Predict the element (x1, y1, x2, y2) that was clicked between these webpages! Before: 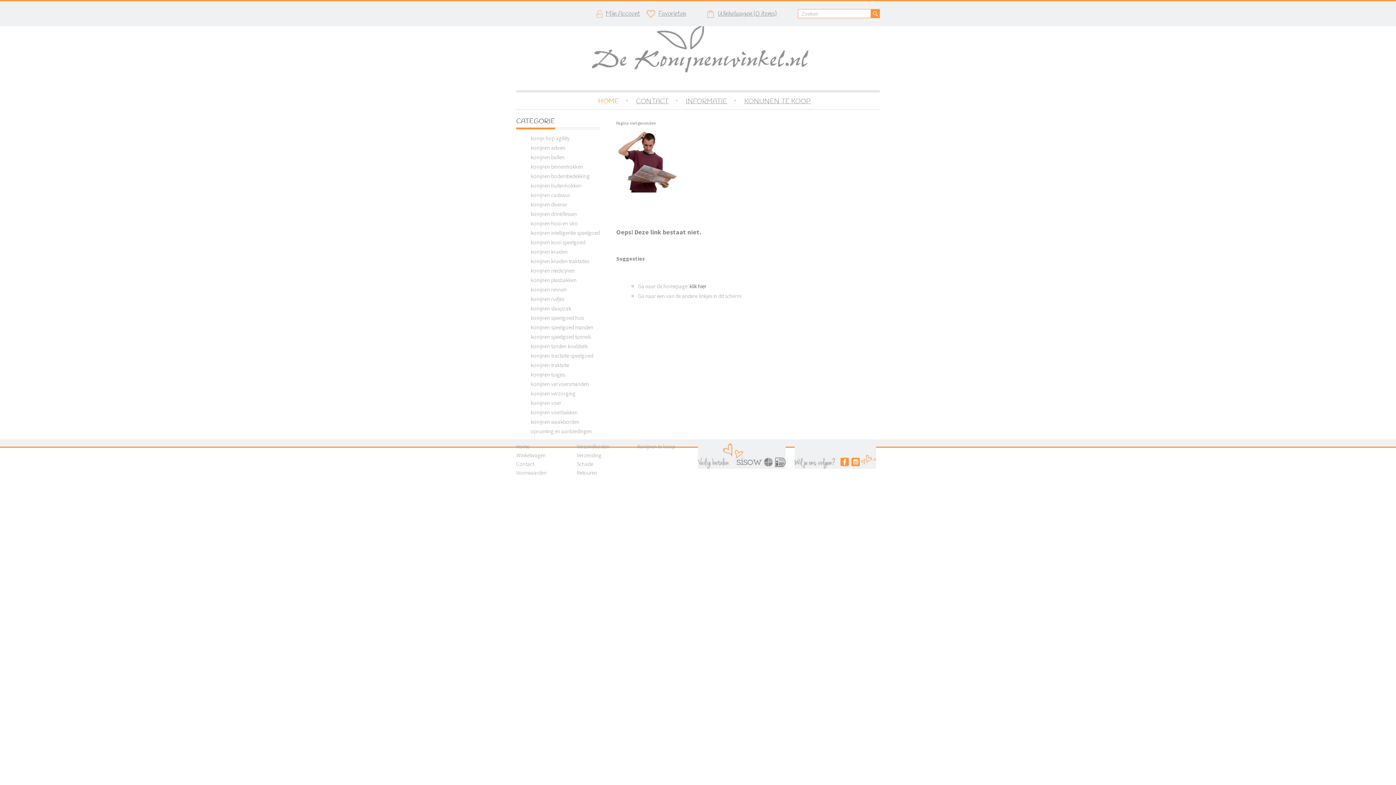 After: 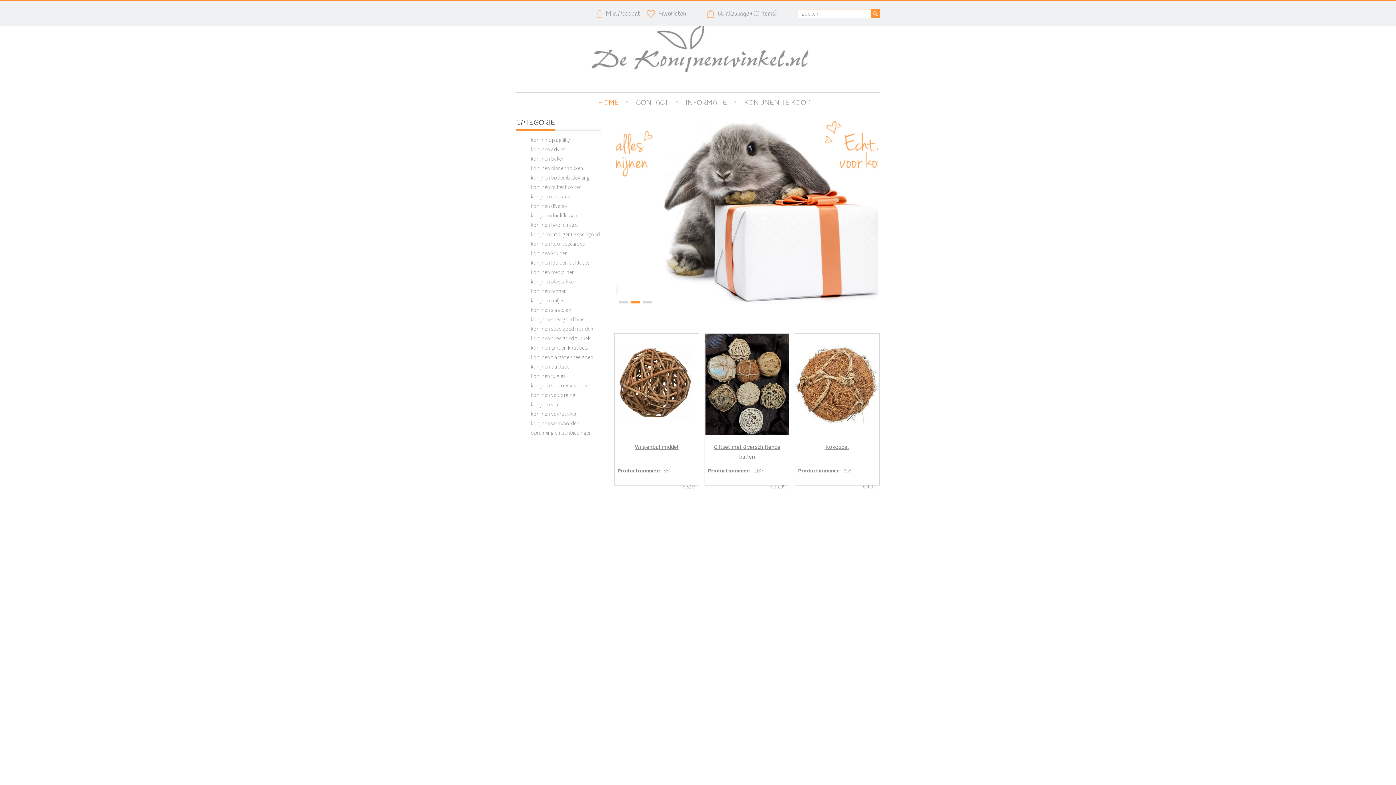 Action: label: INFORMATIE bbox: (678, 90, 736, 110)